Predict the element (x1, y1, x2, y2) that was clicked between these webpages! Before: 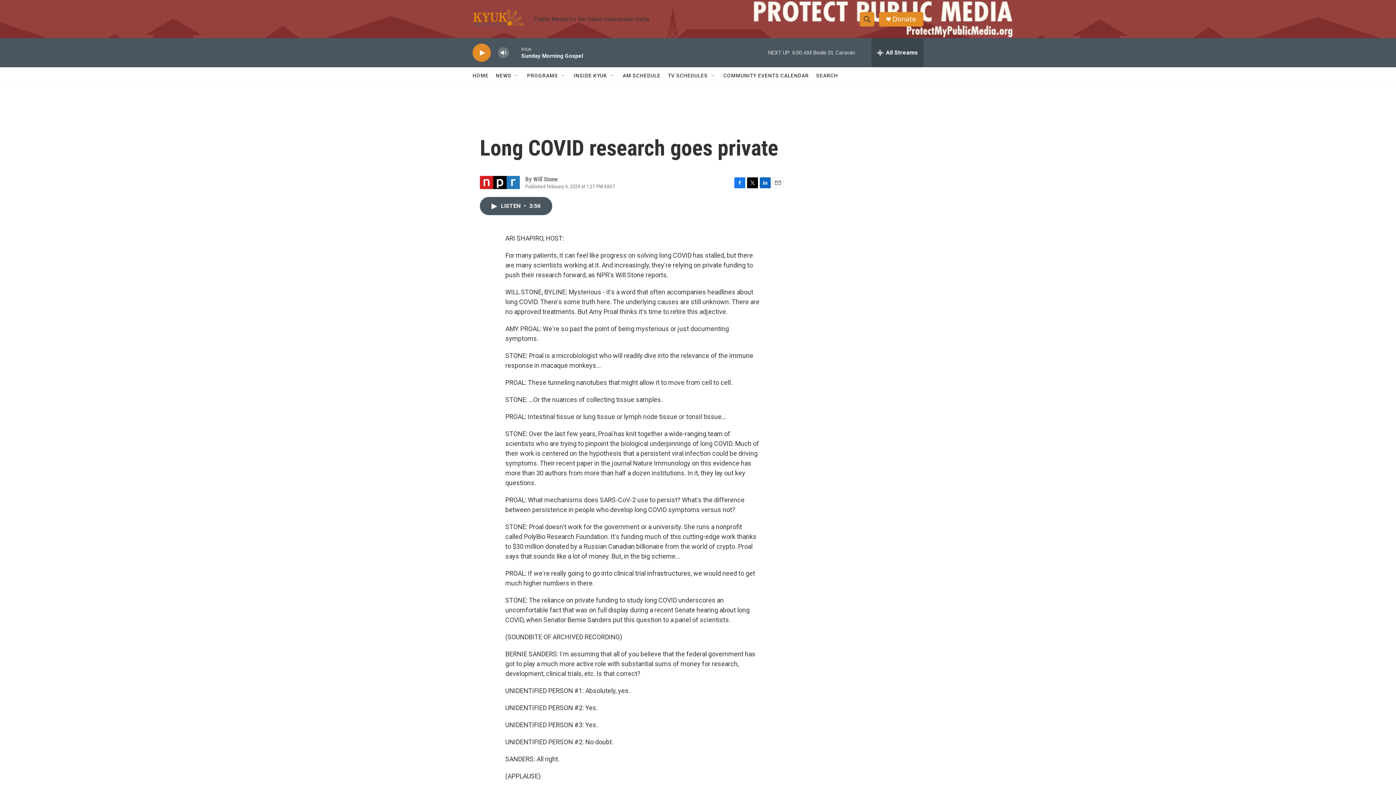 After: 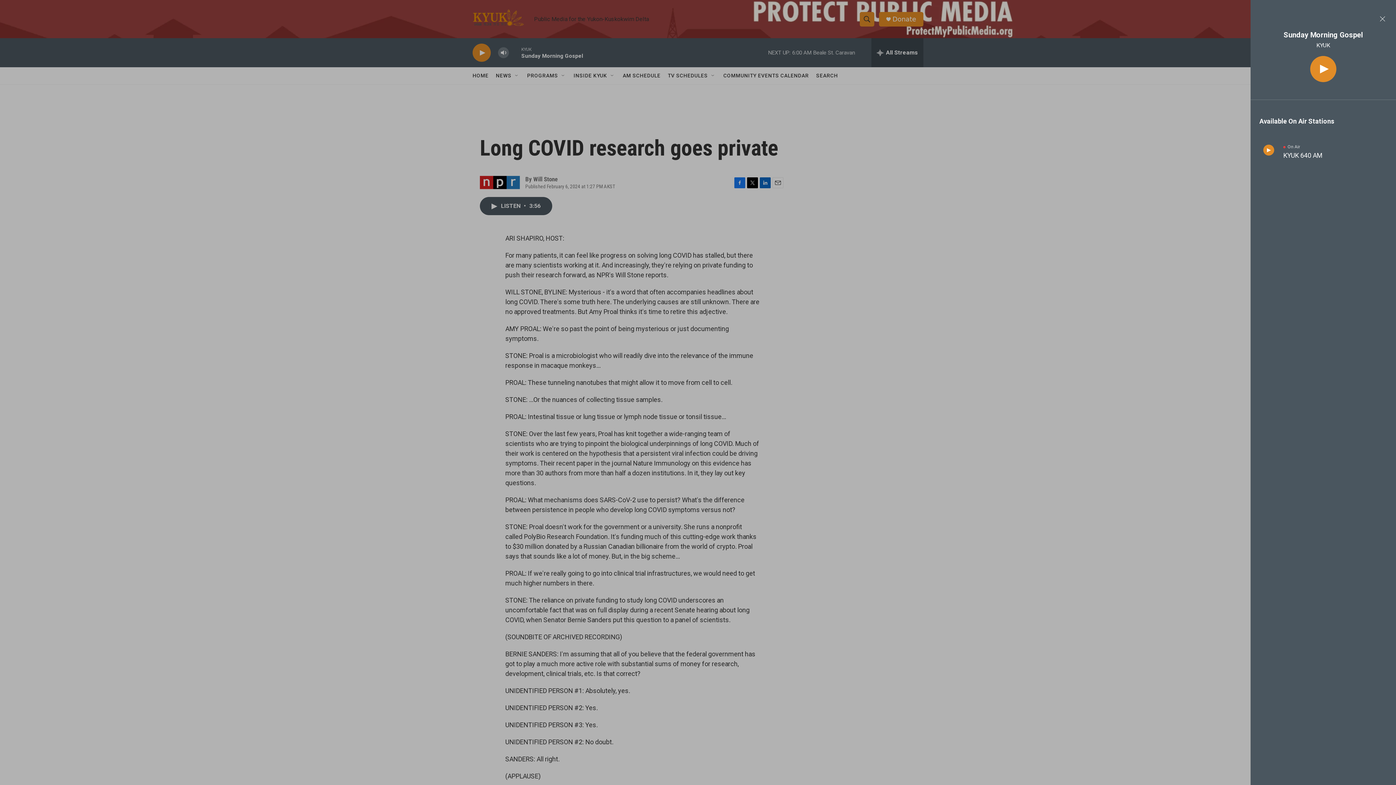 Action: bbox: (871, 38, 923, 67) label: all streams